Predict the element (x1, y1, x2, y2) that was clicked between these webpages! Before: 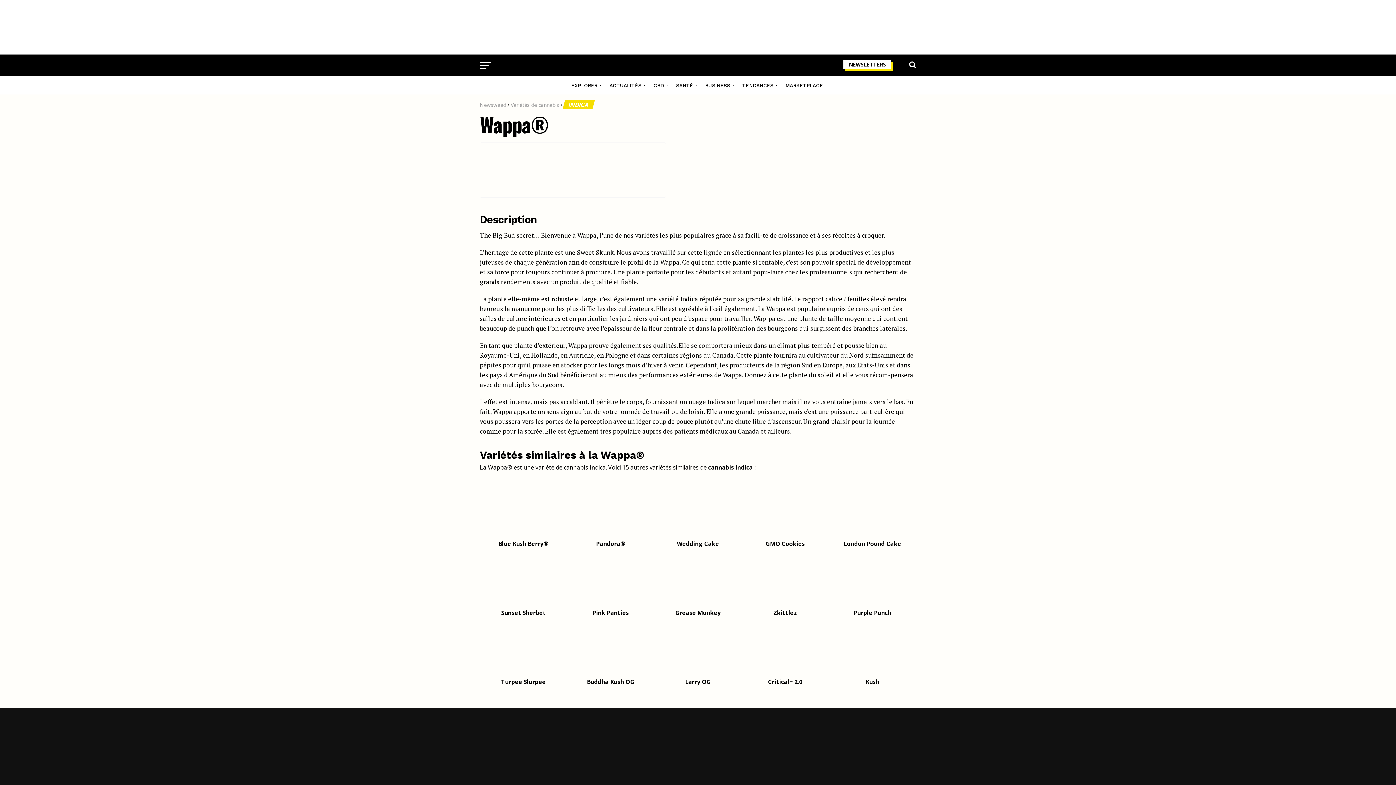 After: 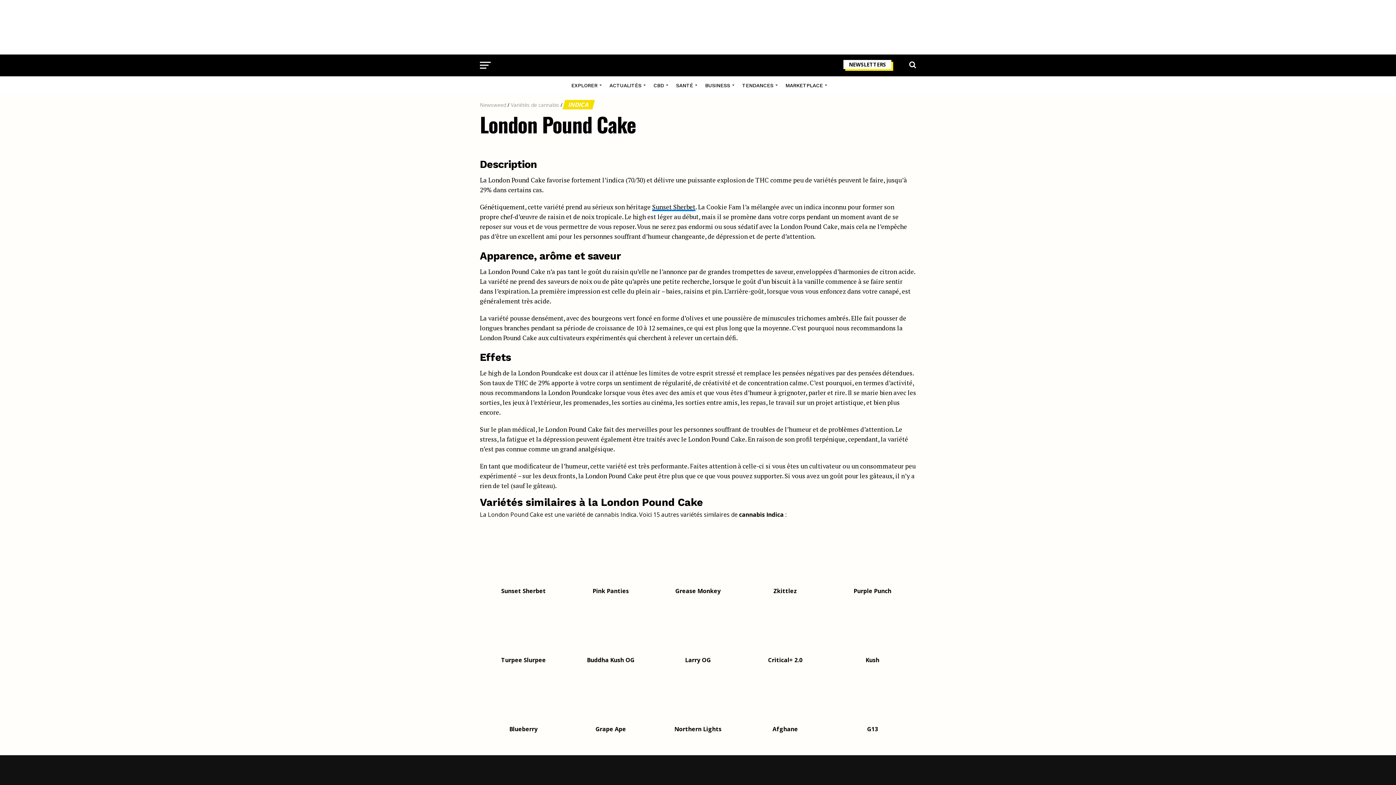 Action: bbox: (829, 479, 916, 548) label: London Pound Cake